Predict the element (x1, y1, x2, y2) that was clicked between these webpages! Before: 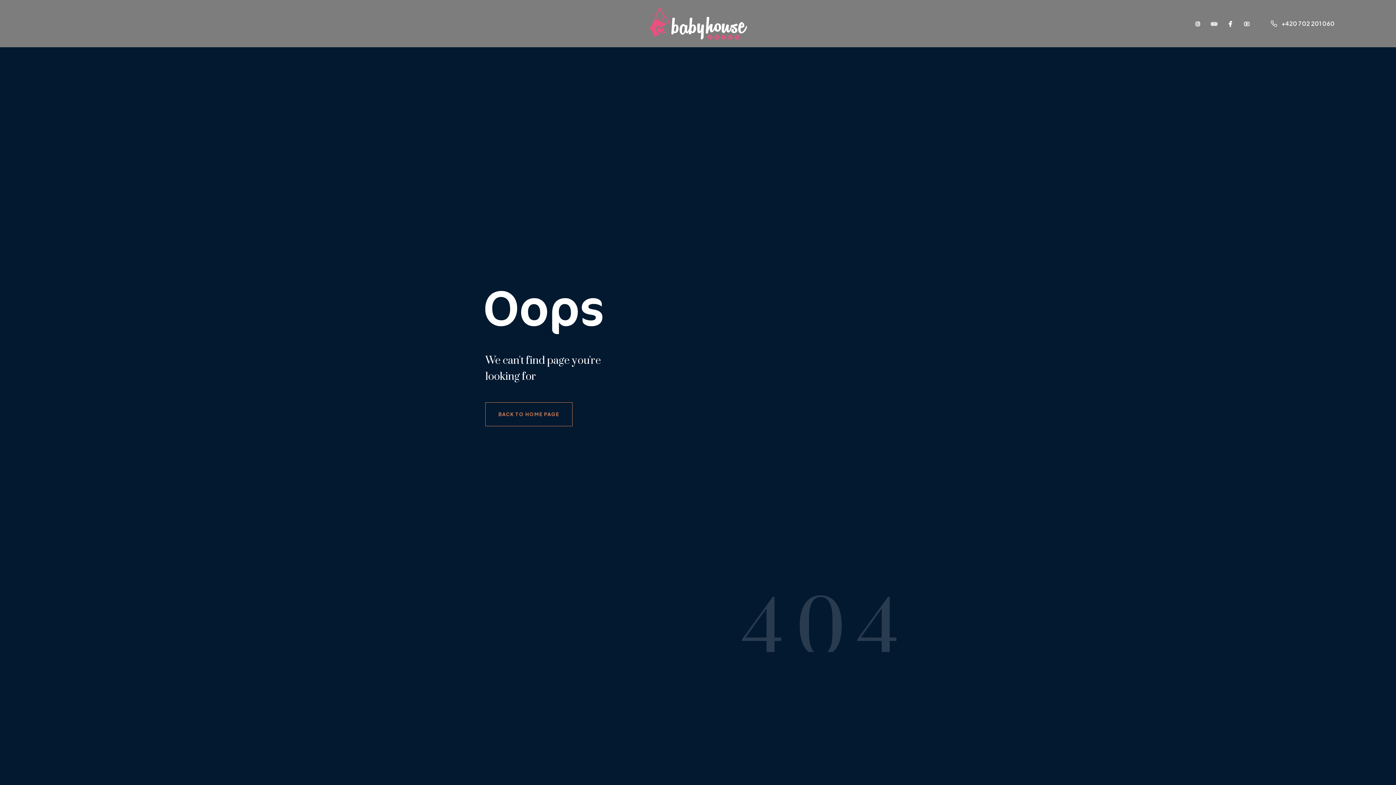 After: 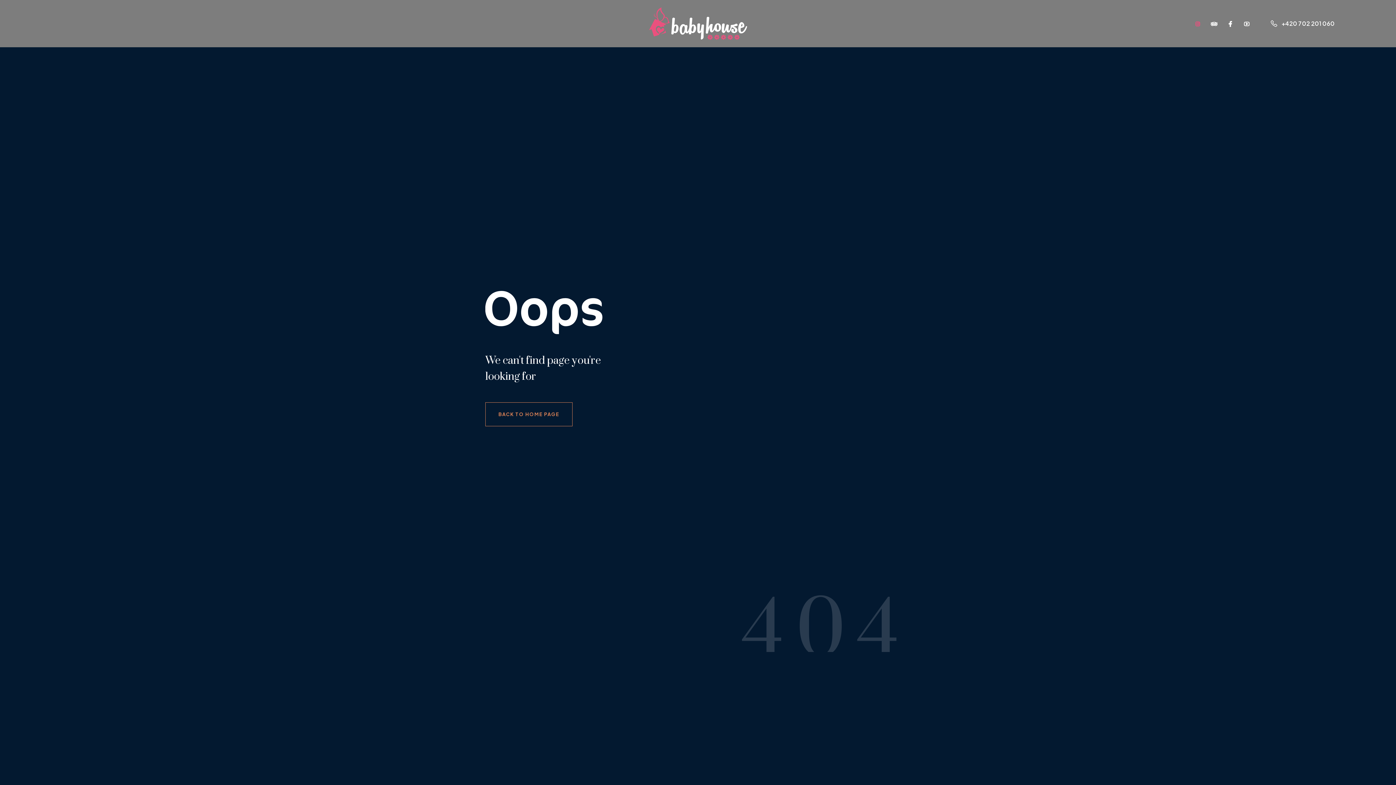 Action: bbox: (1194, 19, 1201, 27)